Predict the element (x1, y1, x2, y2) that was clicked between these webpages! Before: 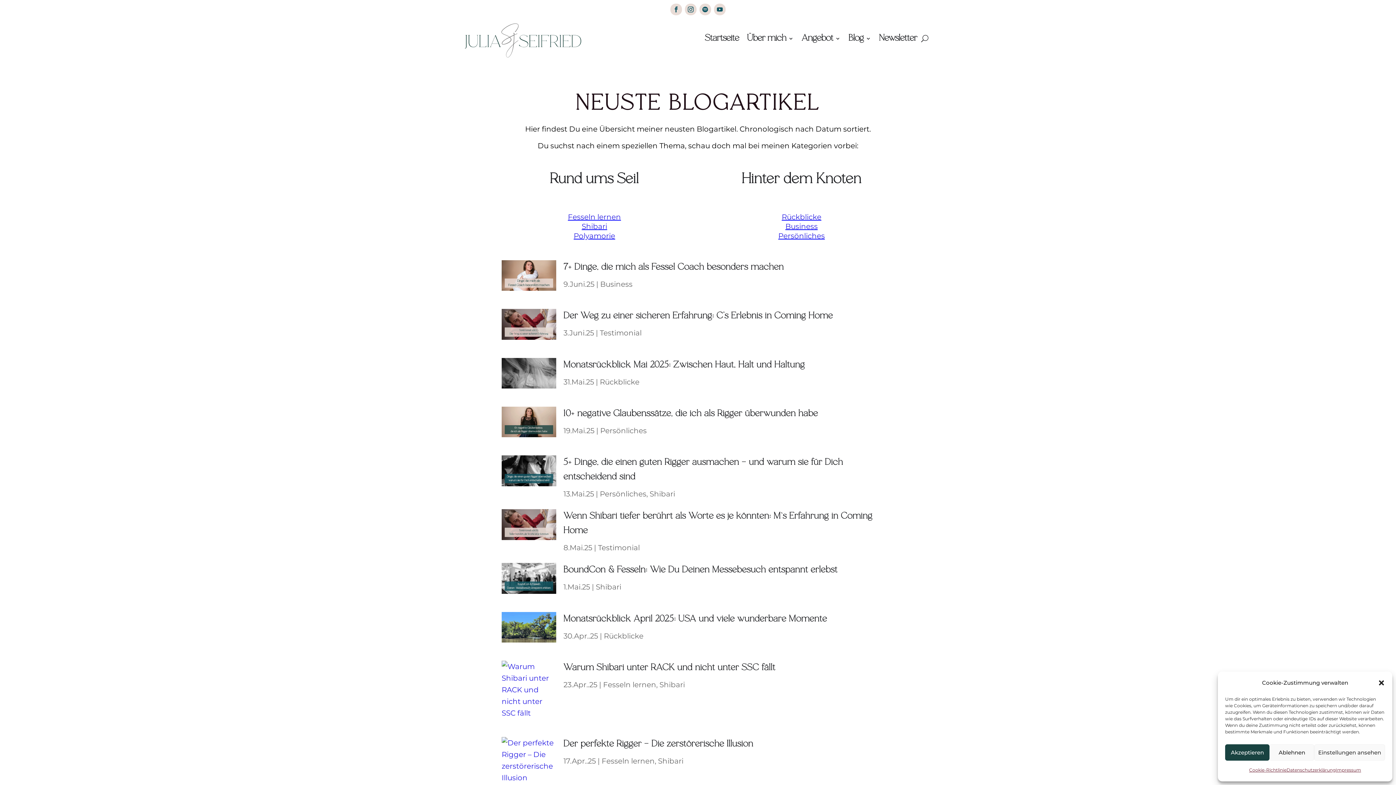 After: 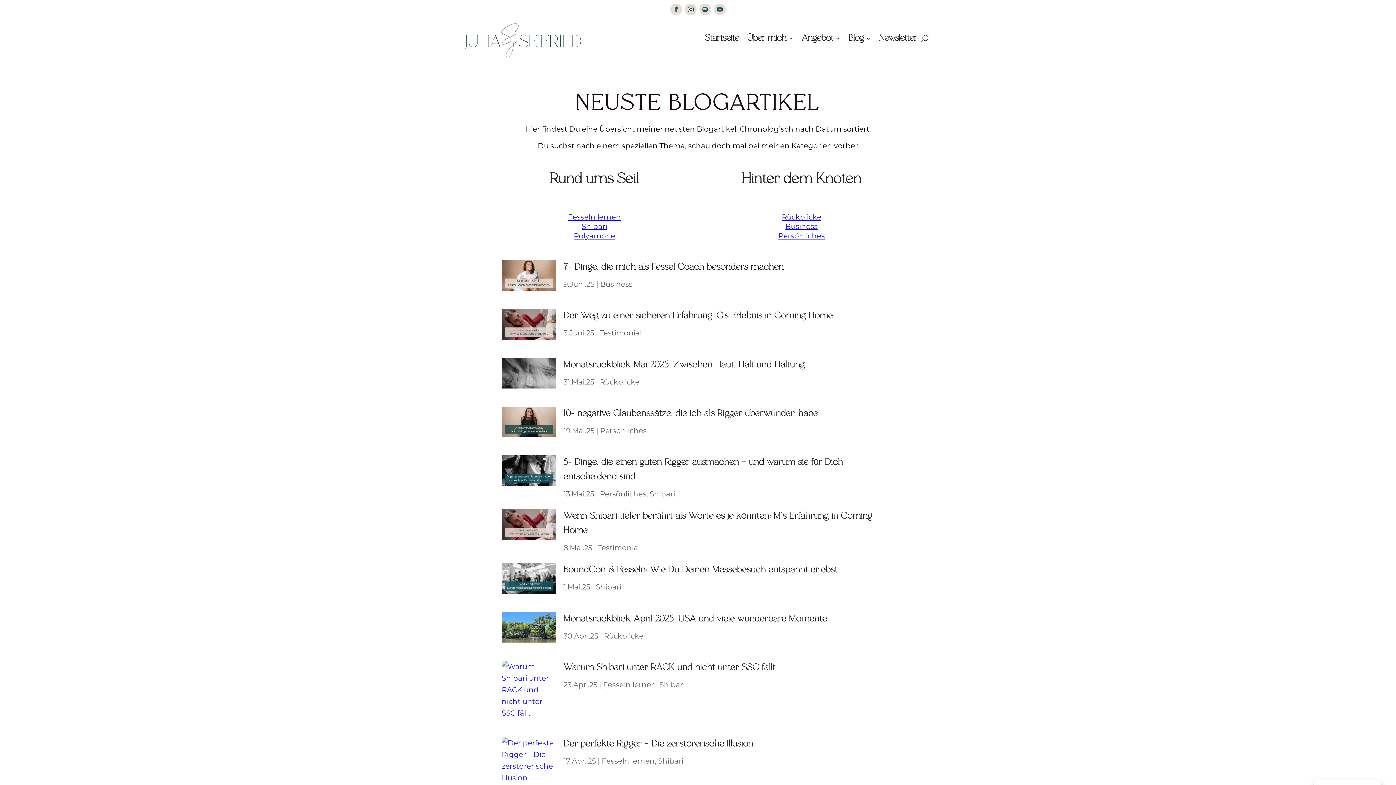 Action: bbox: (1269, 744, 1314, 761) label: Ablehnen